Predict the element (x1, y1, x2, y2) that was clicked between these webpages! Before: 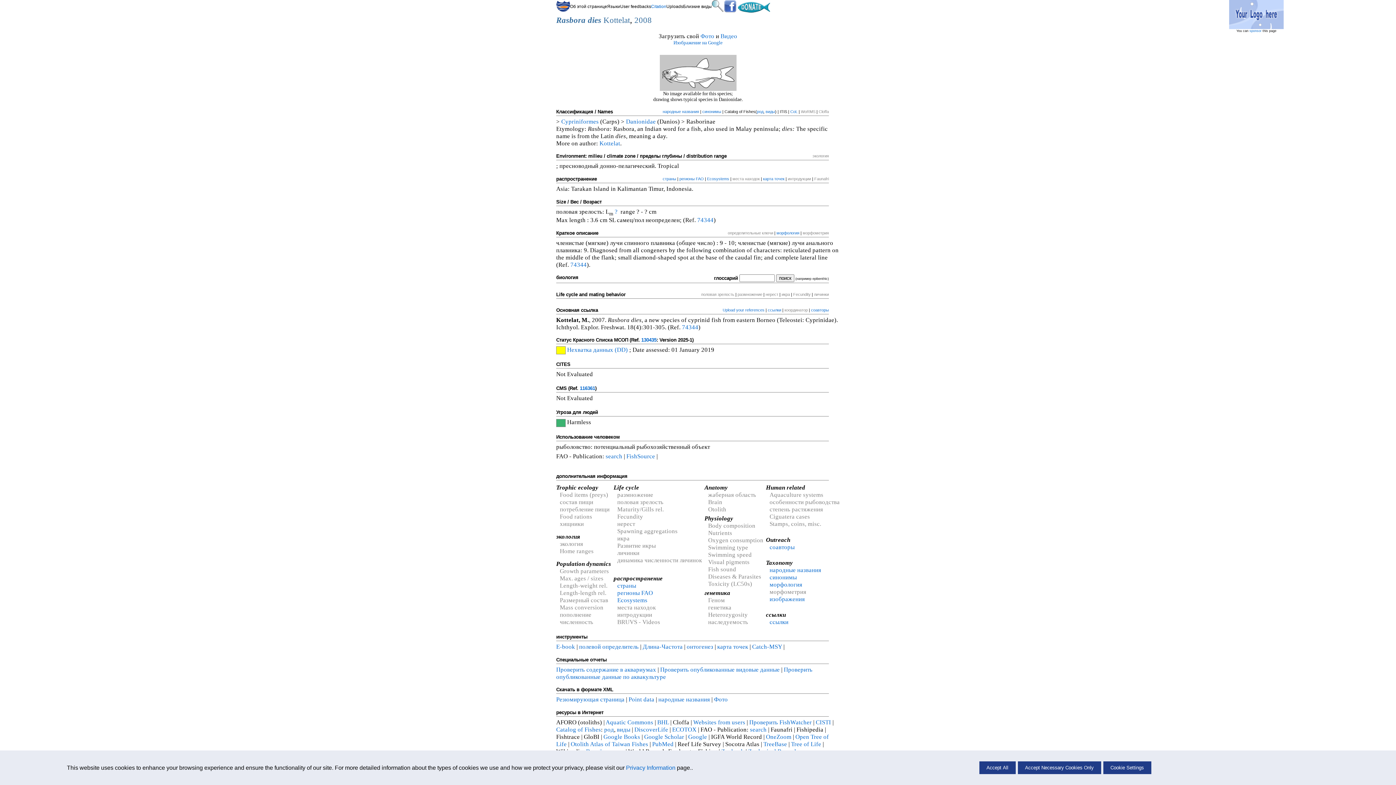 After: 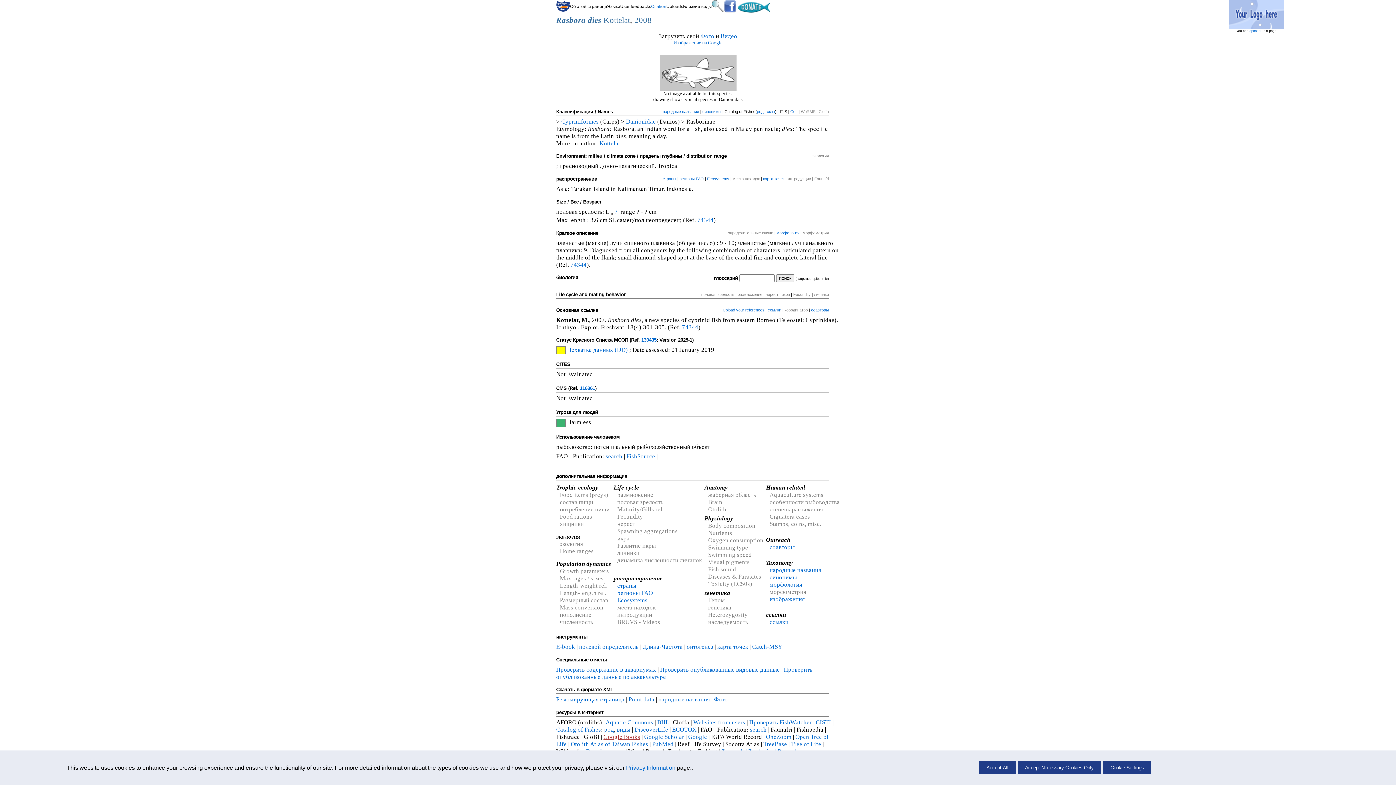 Action: label: Google Books bbox: (603, 733, 640, 740)